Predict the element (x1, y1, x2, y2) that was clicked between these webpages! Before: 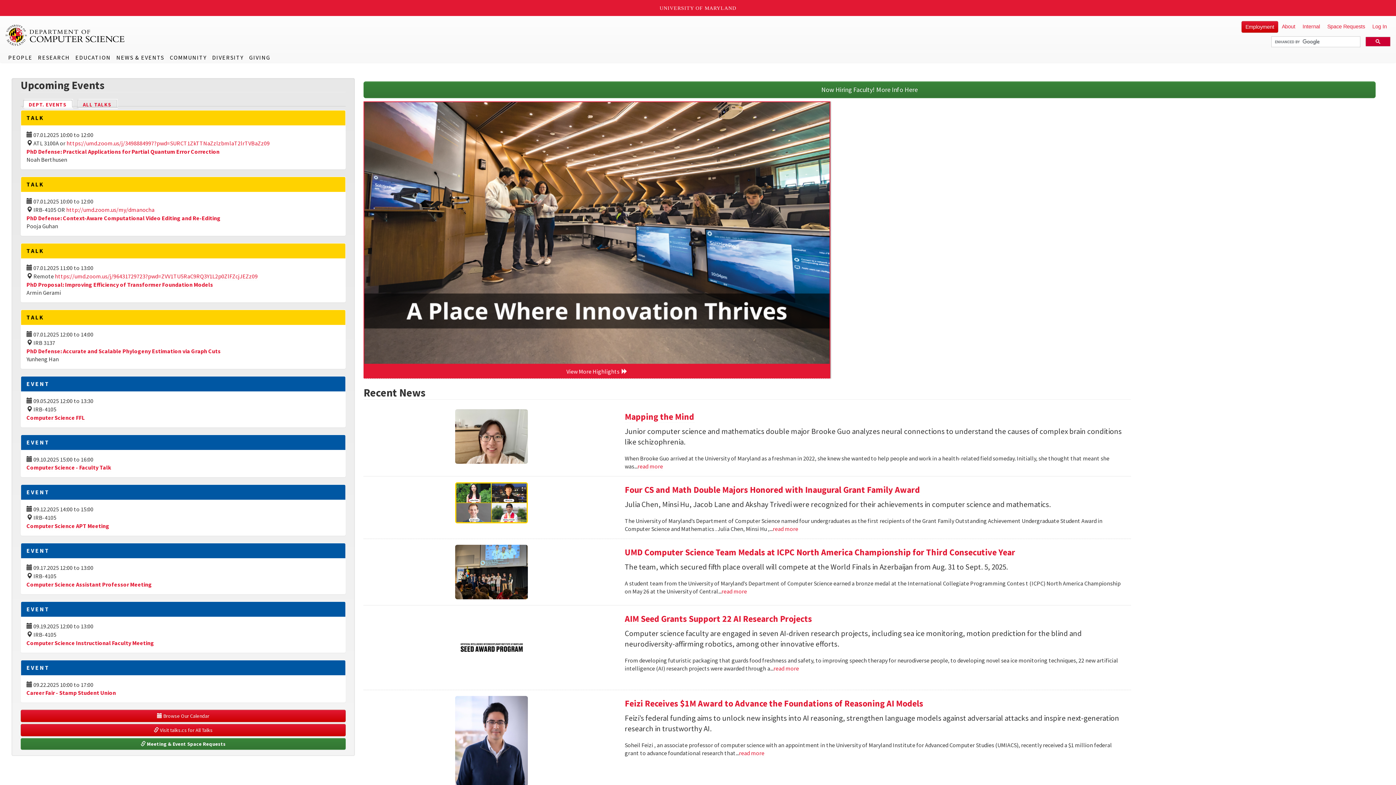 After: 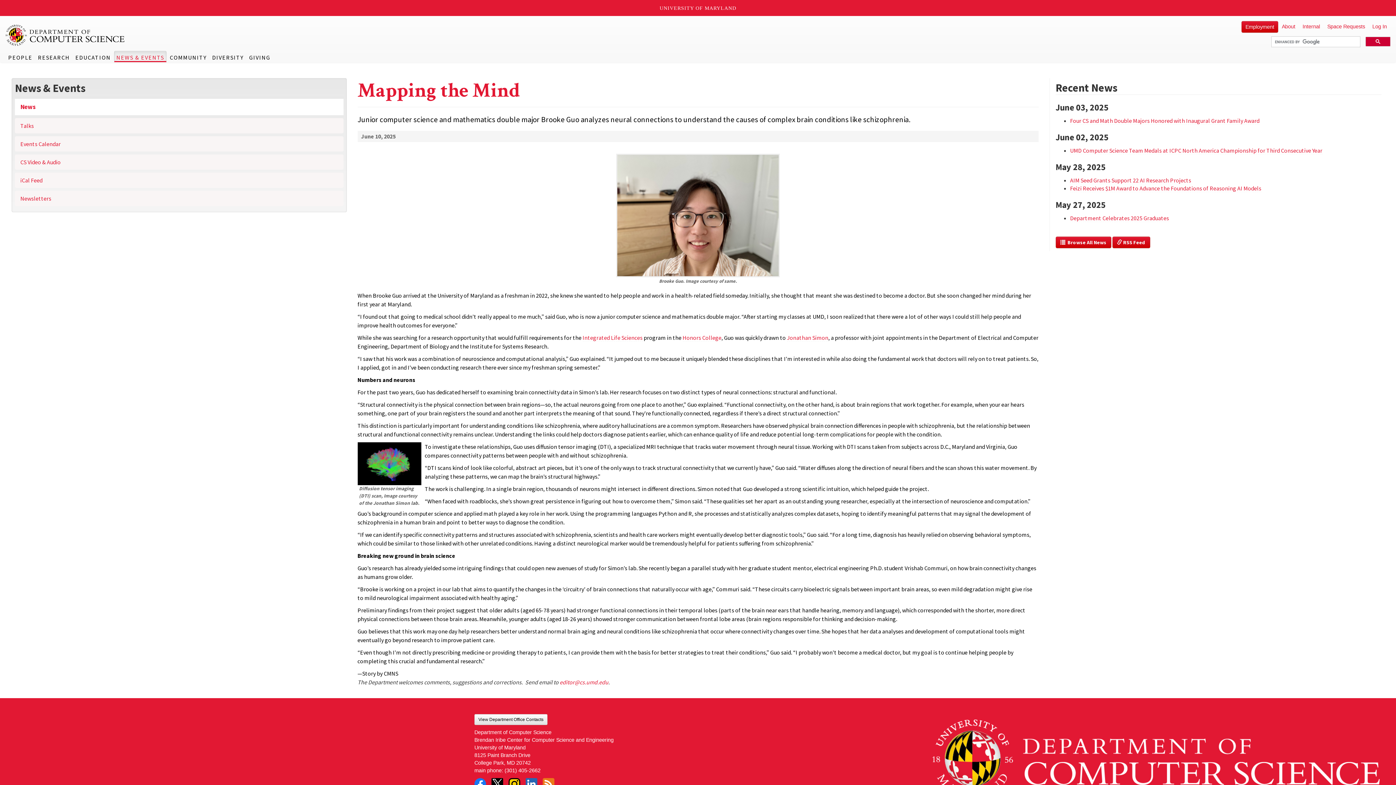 Action: label: Read more about Mapping the Mind bbox: (637, 462, 663, 470)